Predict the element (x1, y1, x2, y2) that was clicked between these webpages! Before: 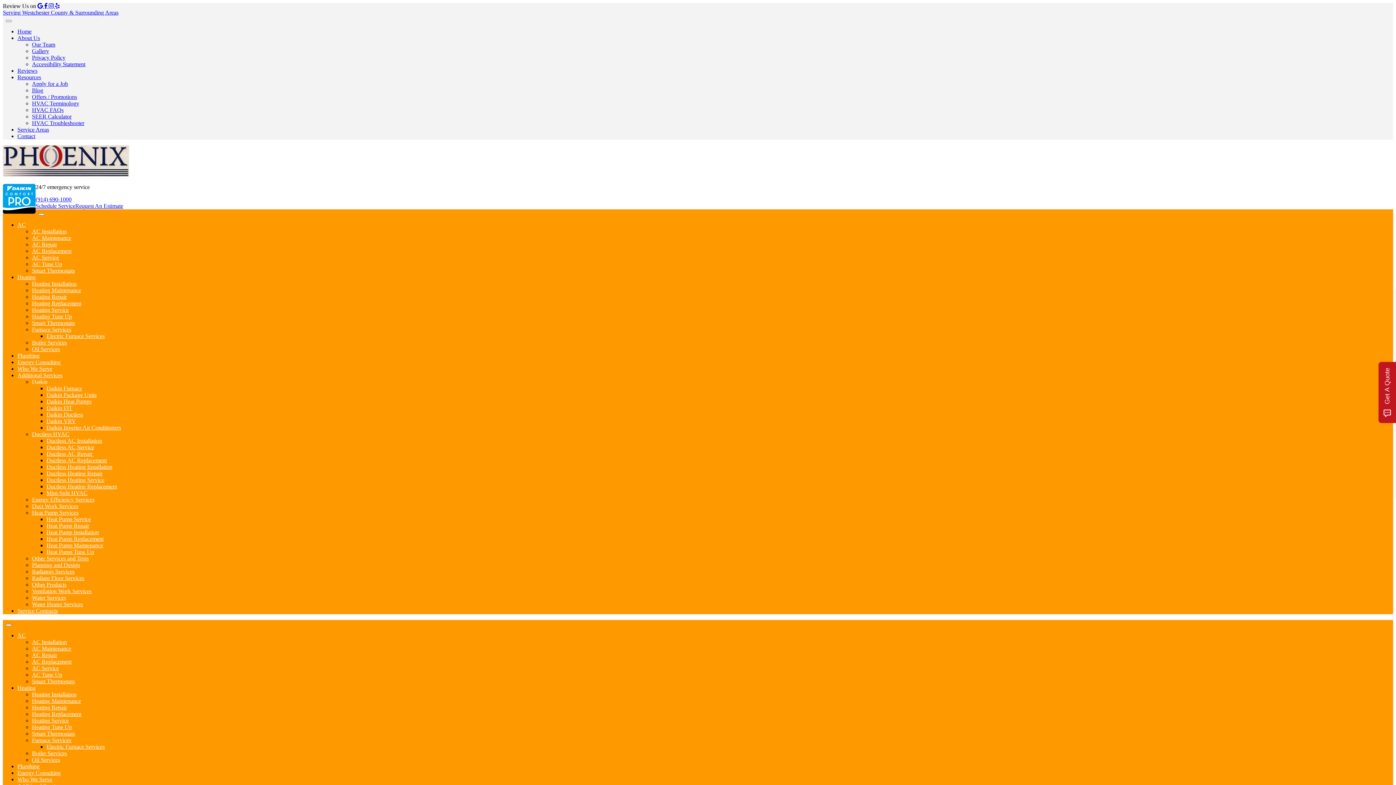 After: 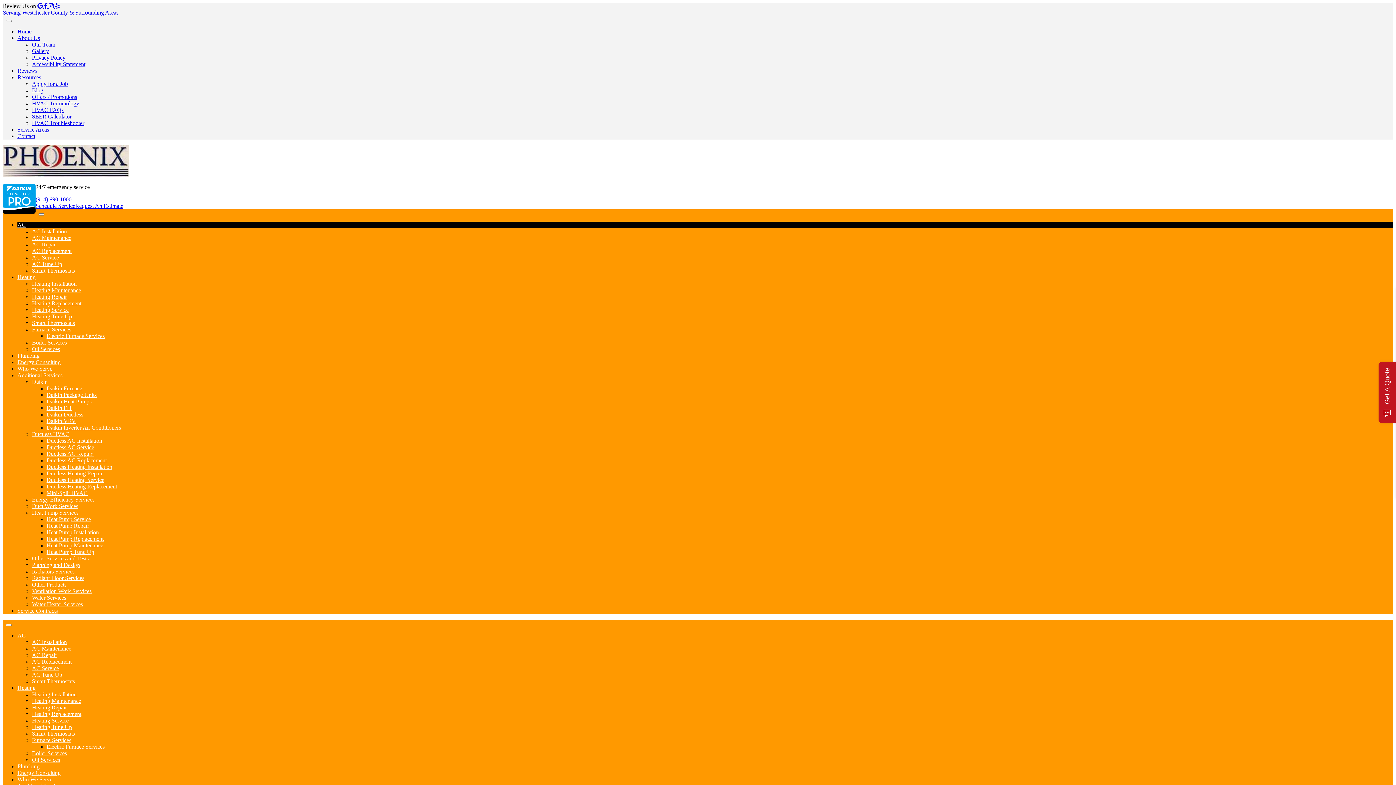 Action: label: AC Service bbox: (32, 254, 58, 260)